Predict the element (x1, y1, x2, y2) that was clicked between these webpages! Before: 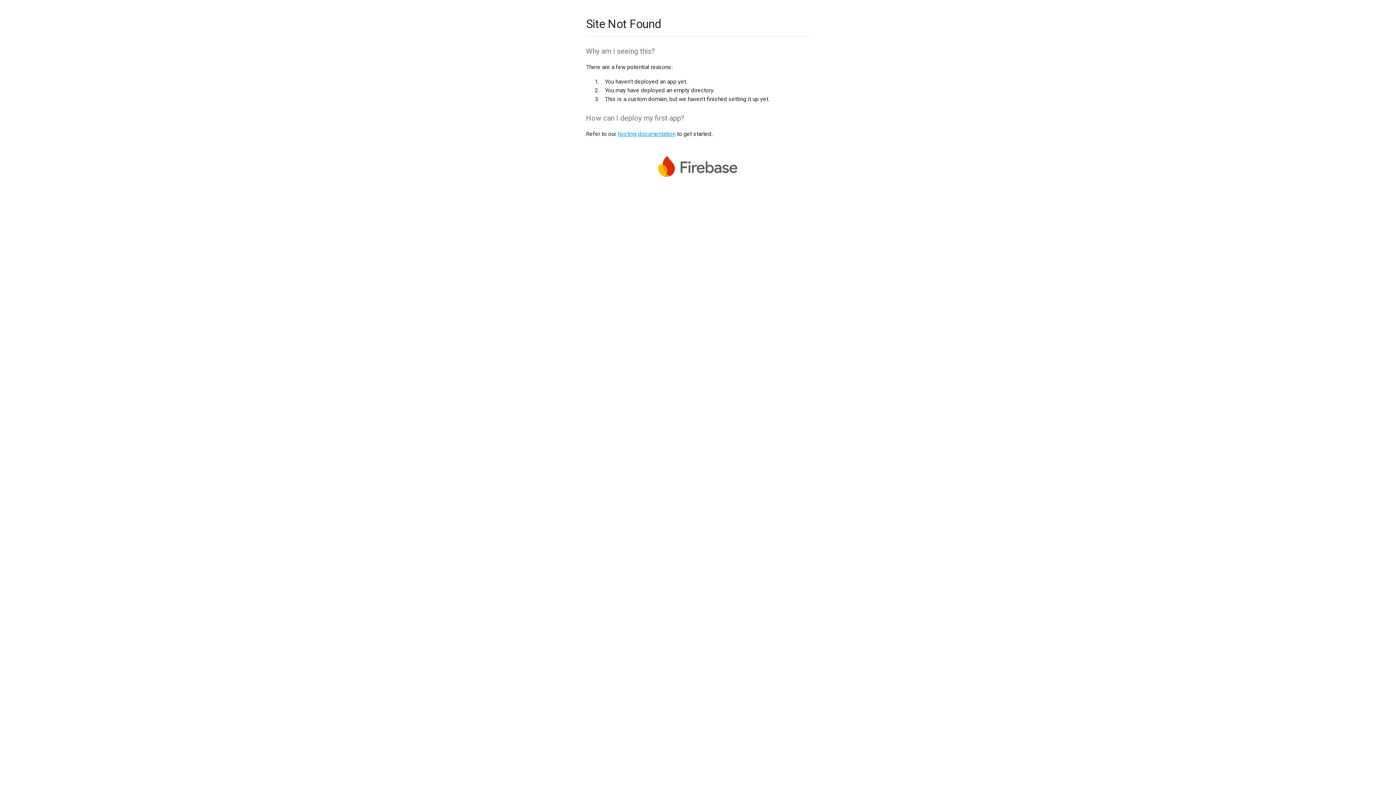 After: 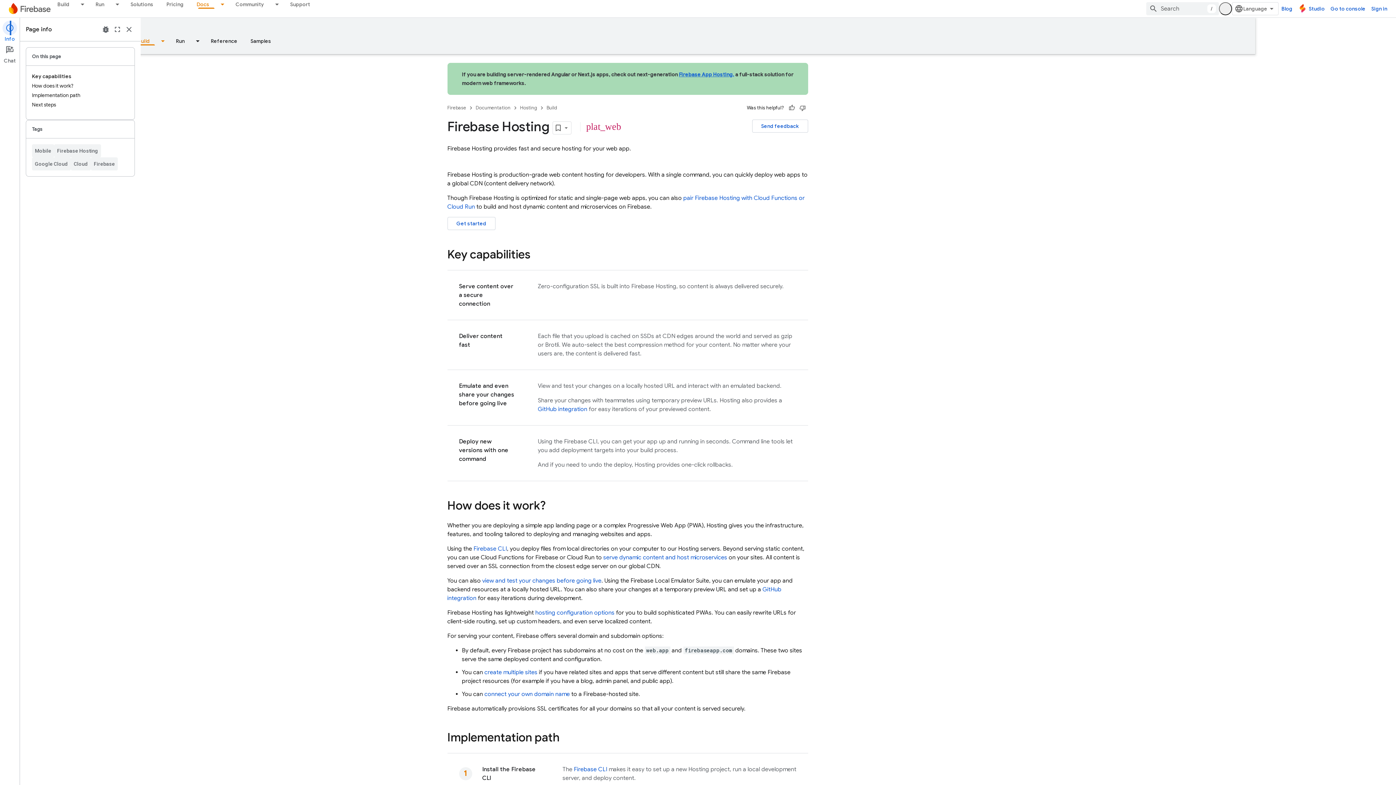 Action: label: hosting documentation bbox: (617, 130, 675, 137)